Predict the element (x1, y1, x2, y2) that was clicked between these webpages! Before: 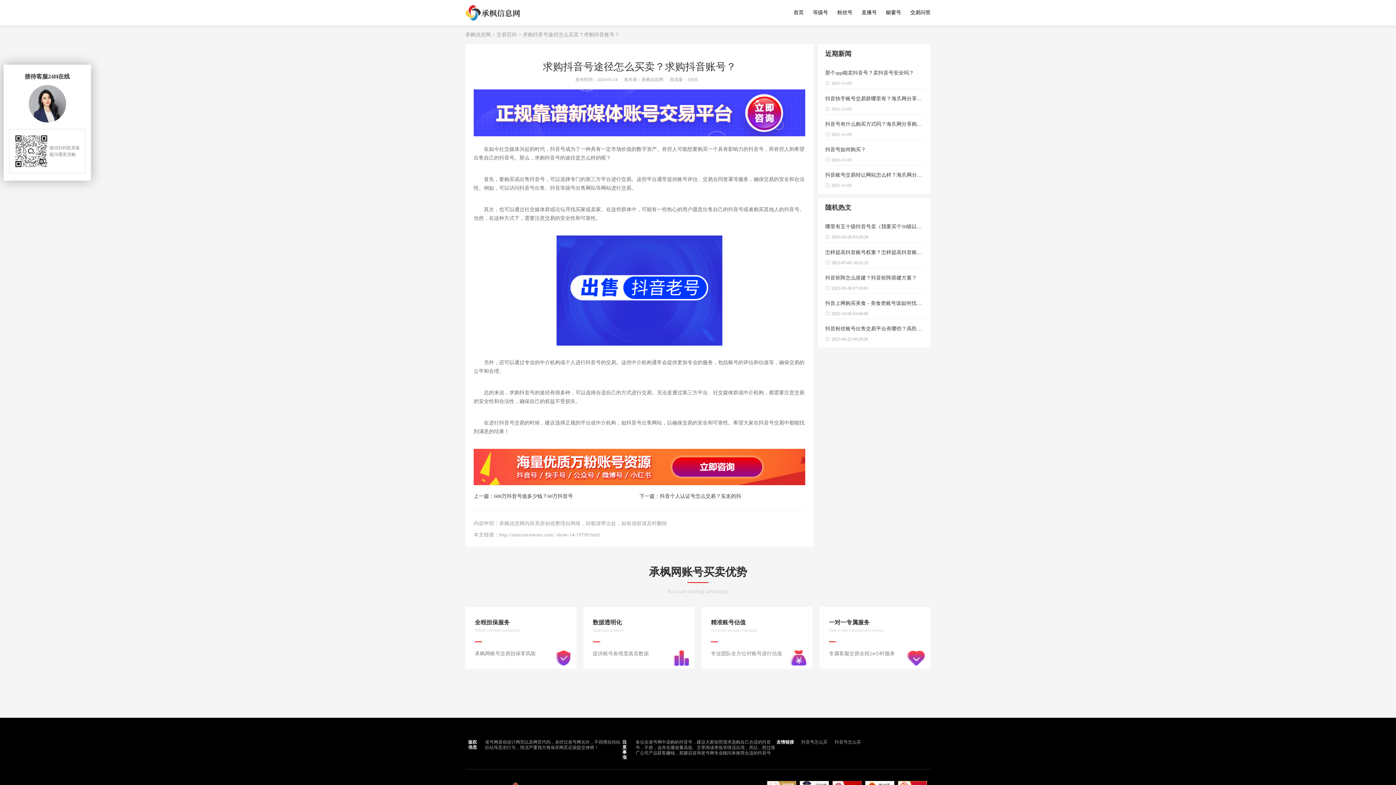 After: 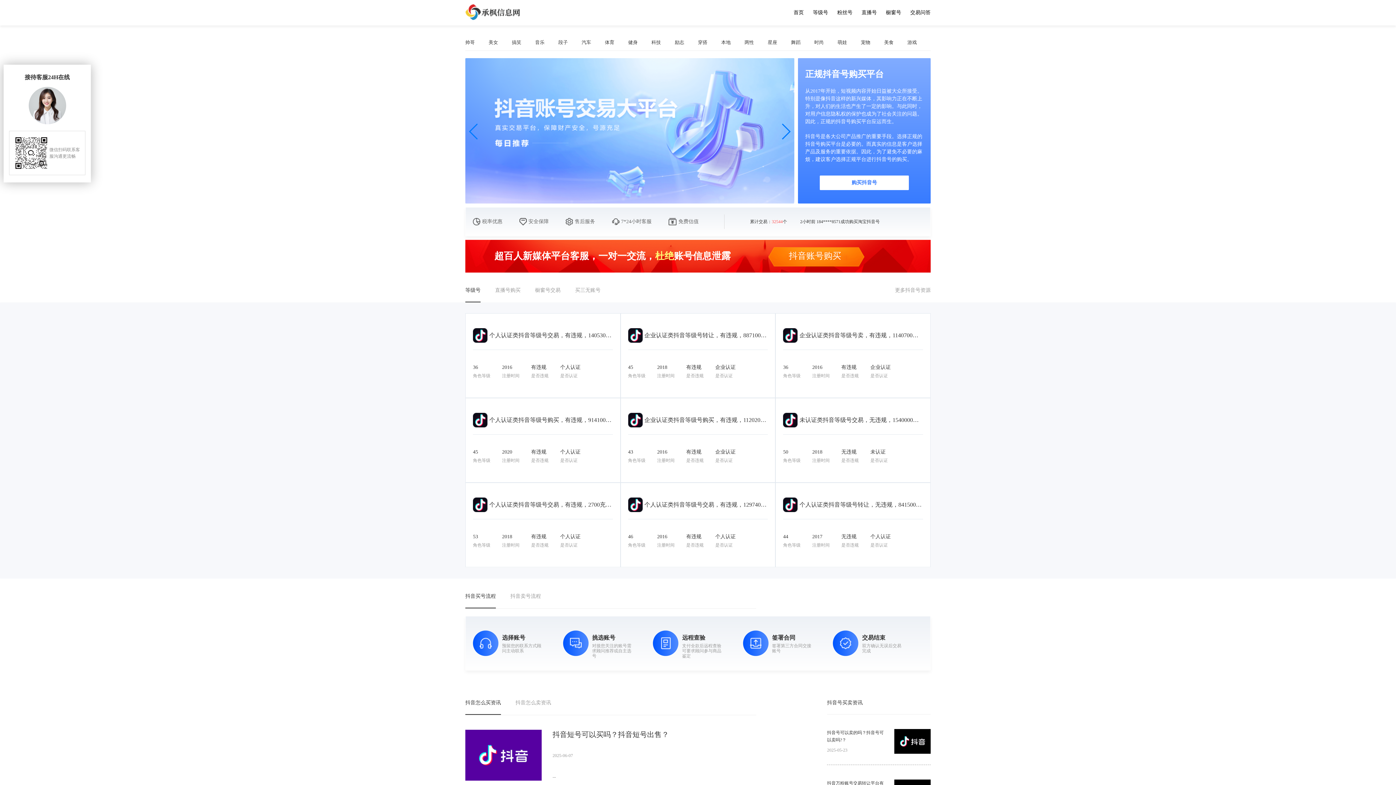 Action: bbox: (465, 4, 520, 20)